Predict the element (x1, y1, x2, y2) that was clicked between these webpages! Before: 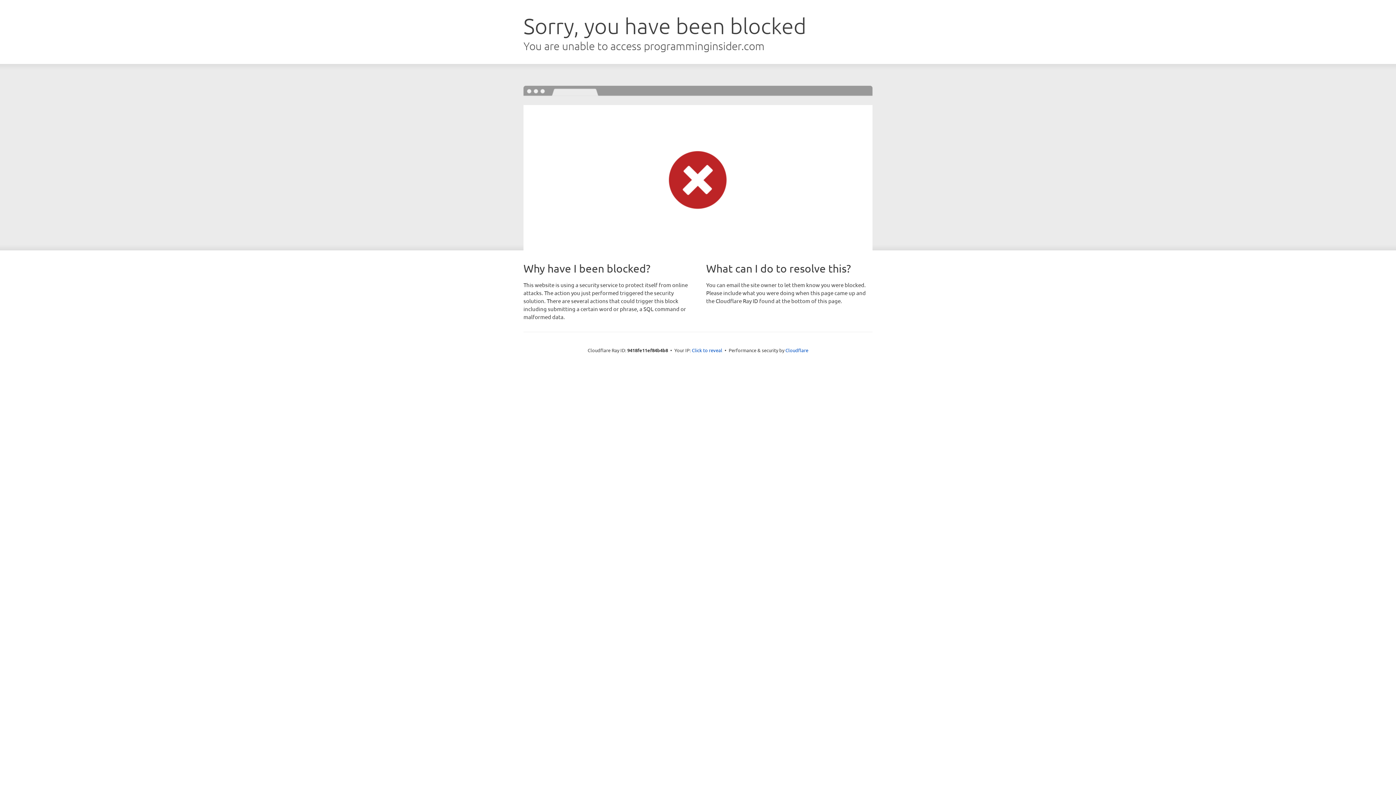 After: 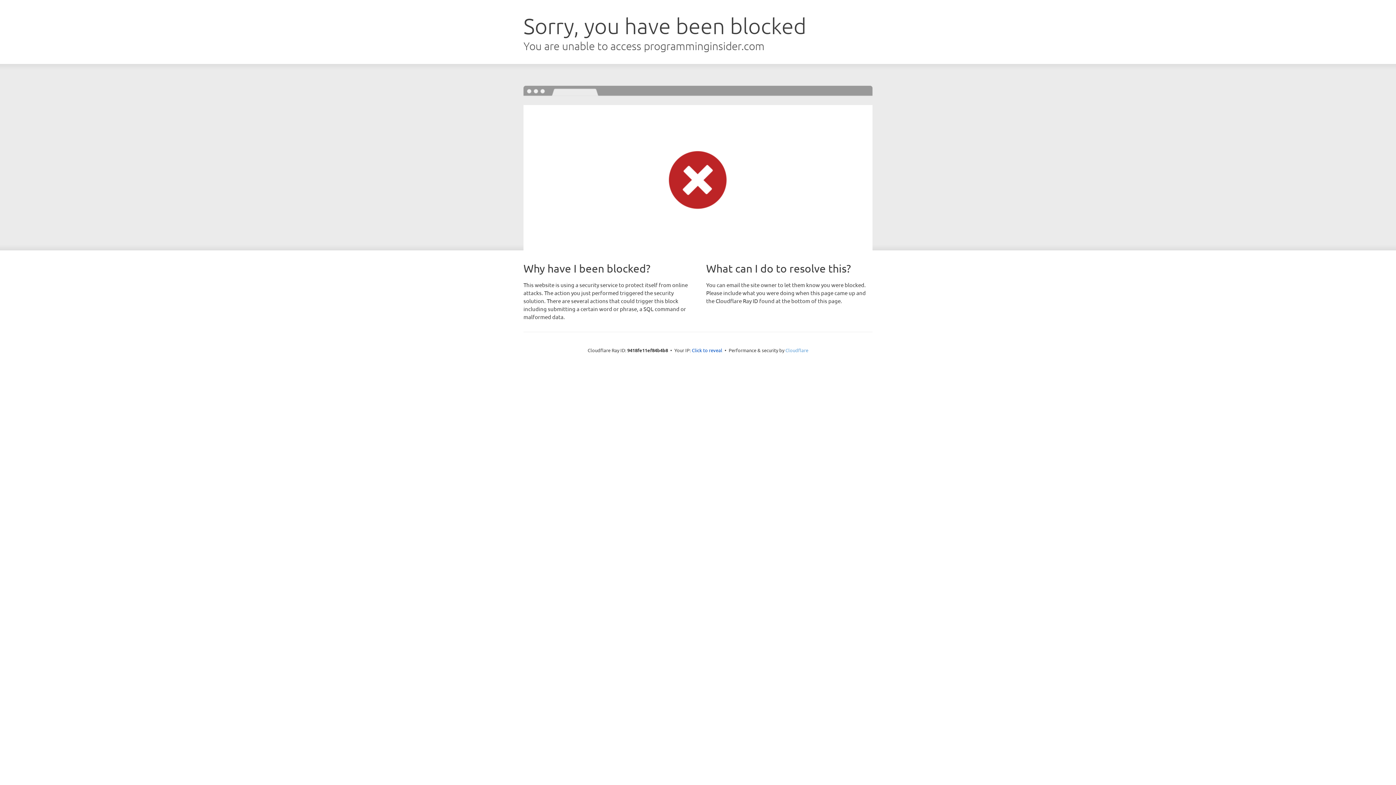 Action: label: Cloudflare bbox: (785, 347, 808, 353)